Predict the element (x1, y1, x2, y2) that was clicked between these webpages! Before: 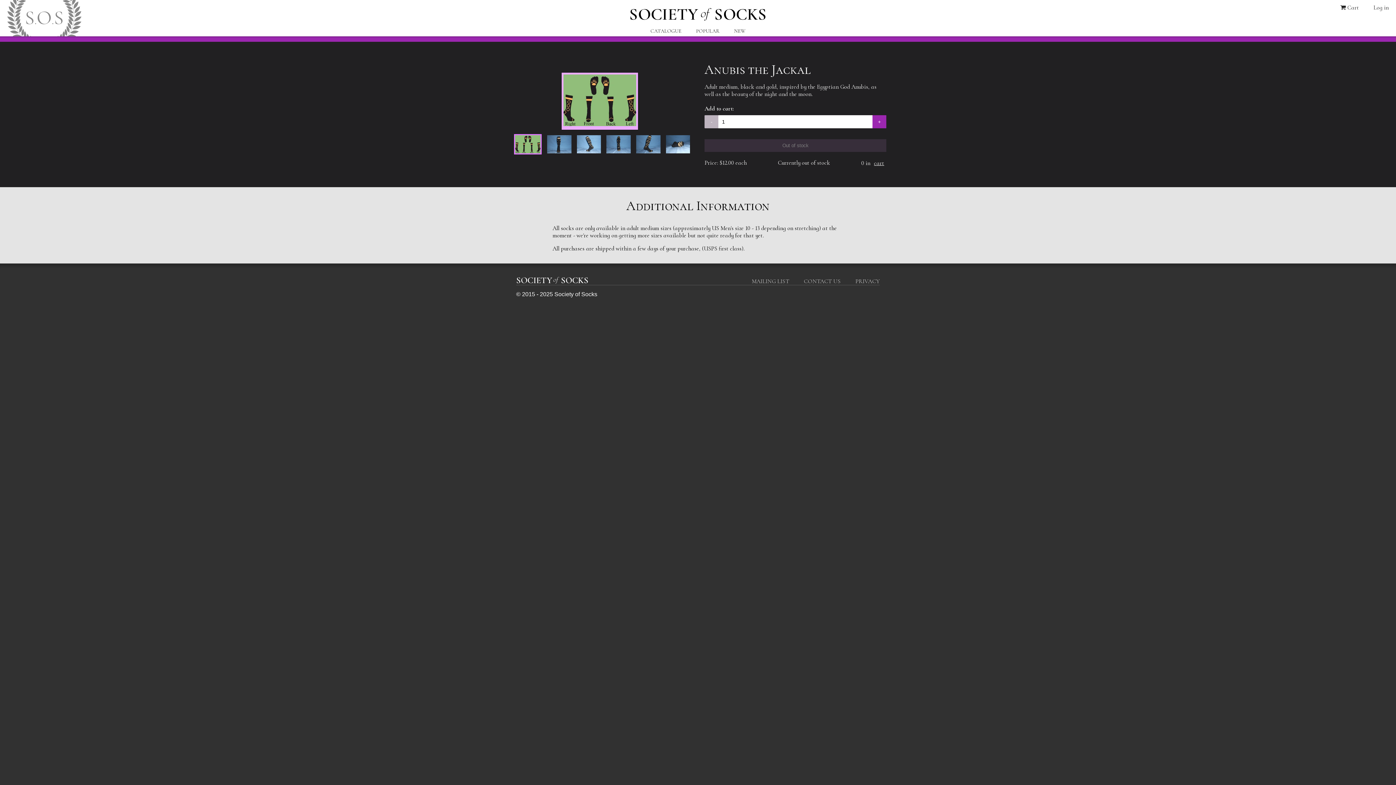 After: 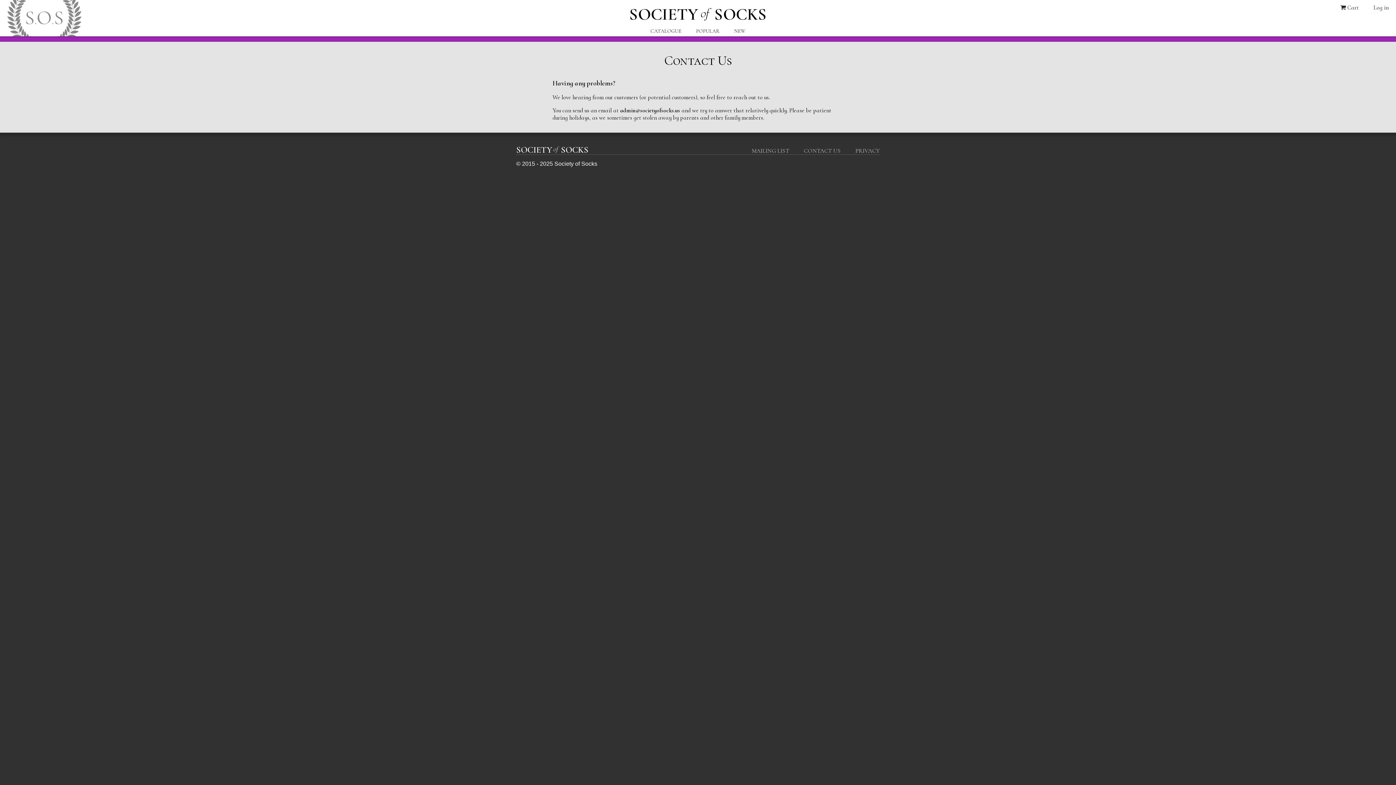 Action: bbox: (804, 277, 841, 285) label: CONTACT US